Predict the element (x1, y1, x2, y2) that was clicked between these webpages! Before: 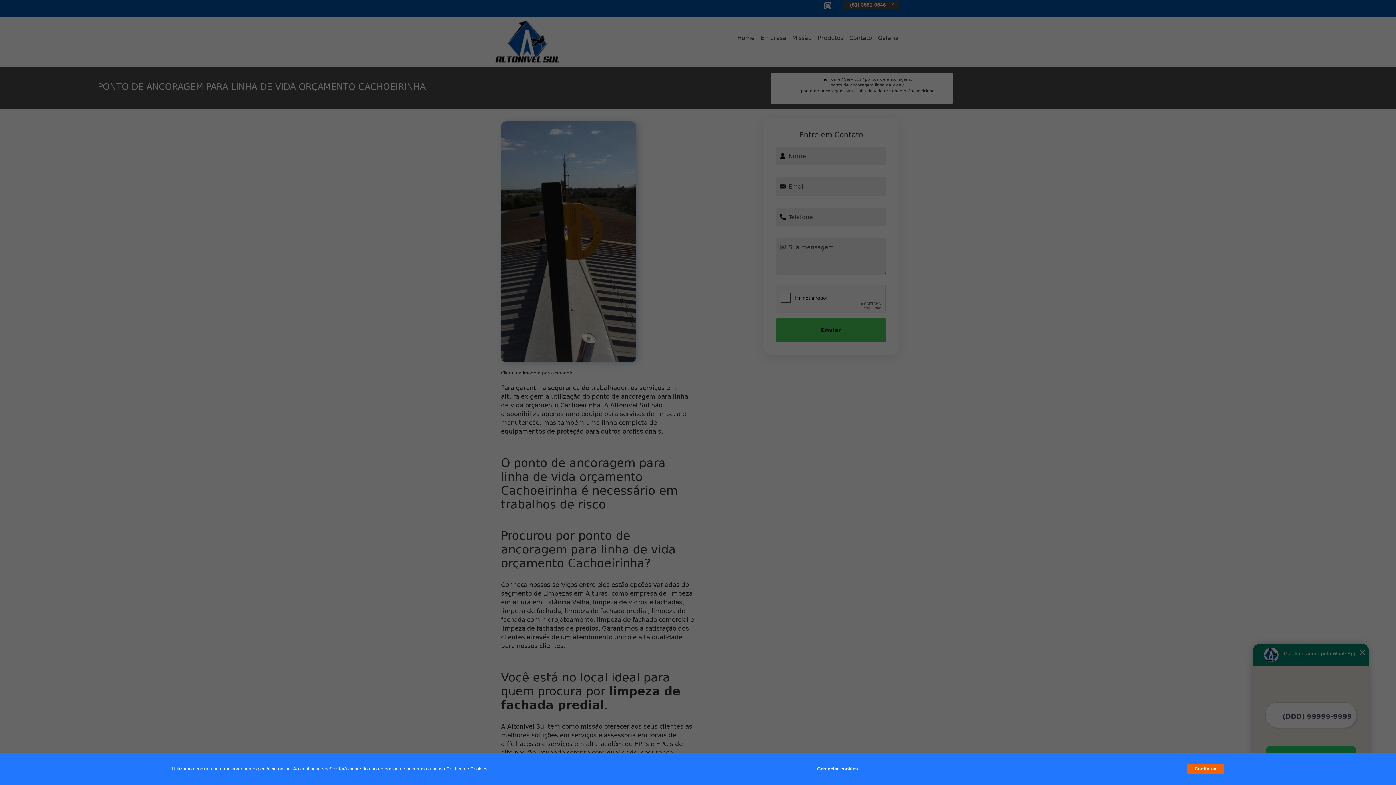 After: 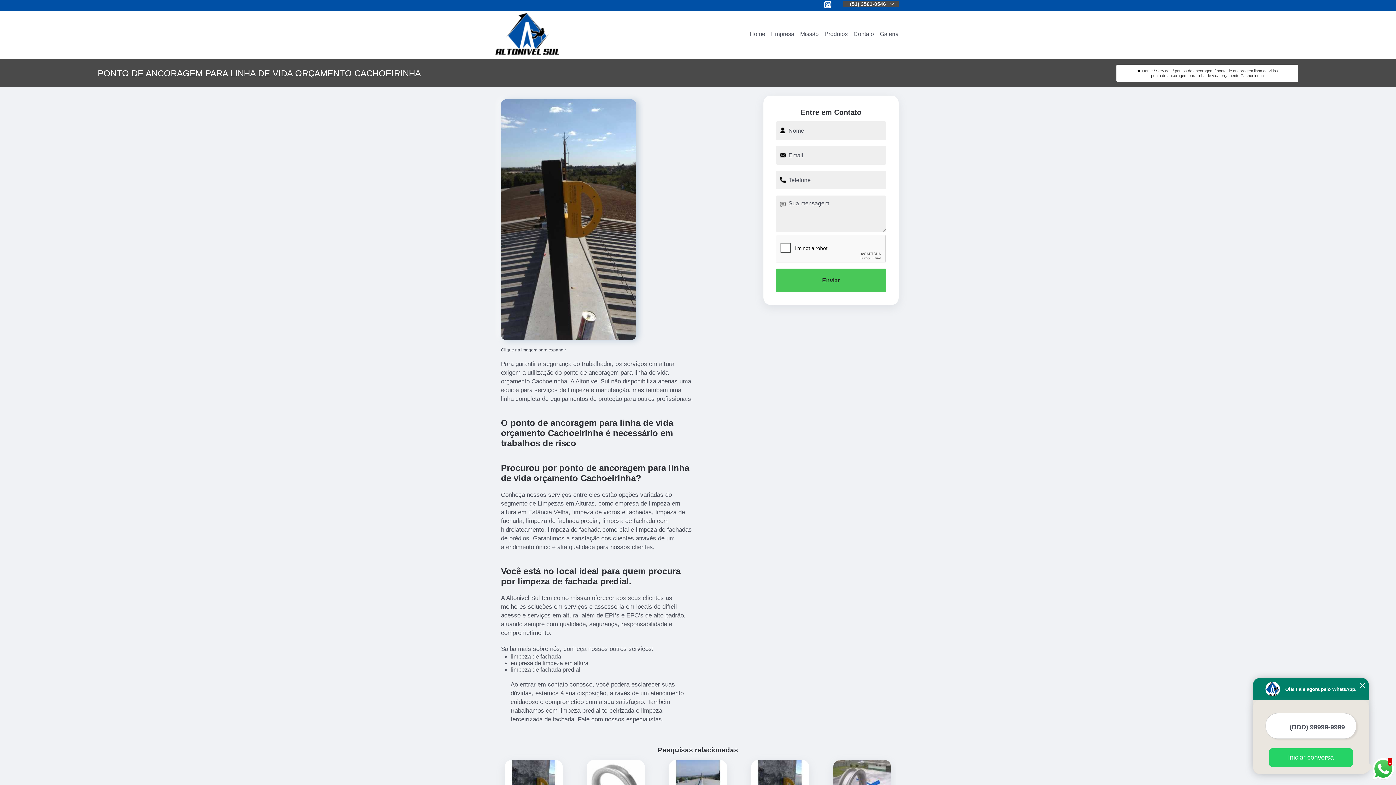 Action: label: Continuar bbox: (1187, 764, 1224, 774)